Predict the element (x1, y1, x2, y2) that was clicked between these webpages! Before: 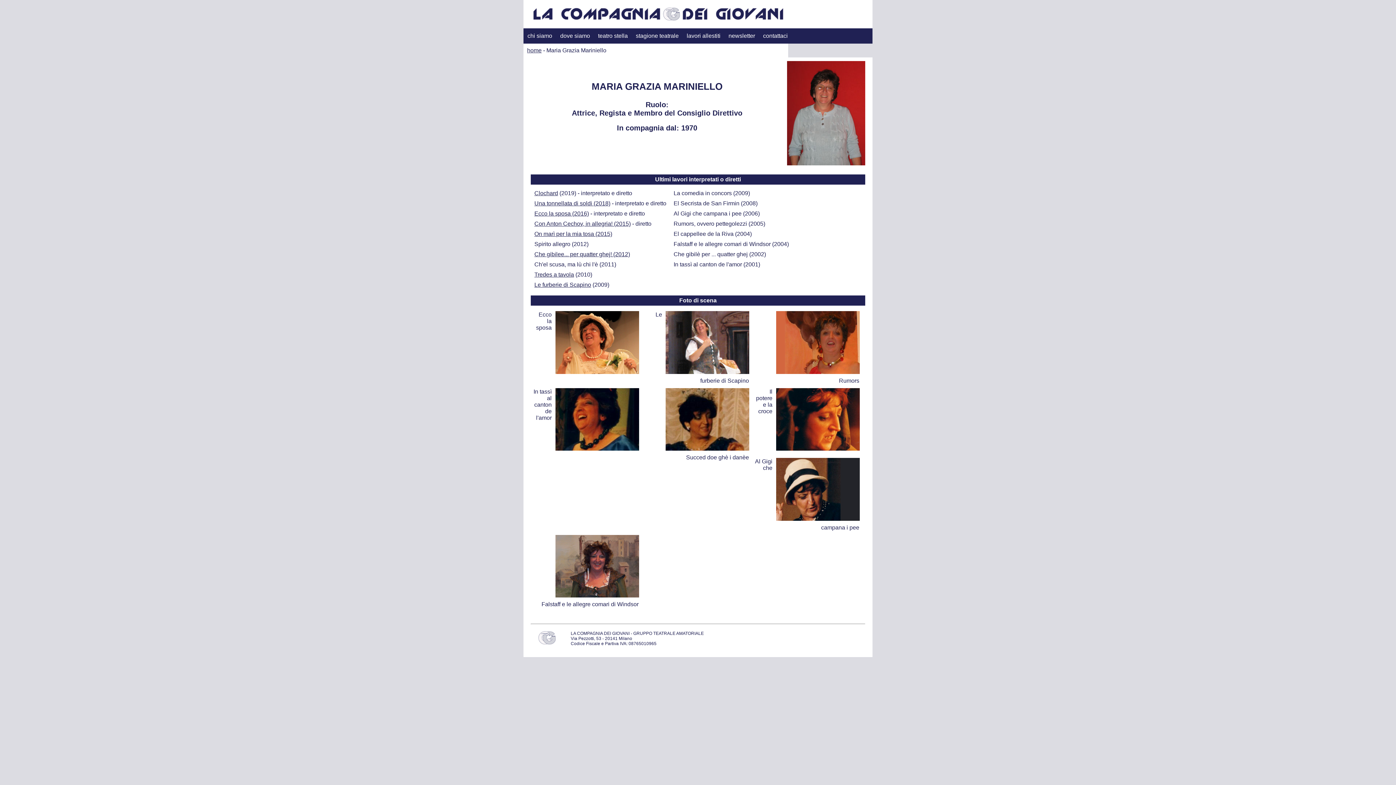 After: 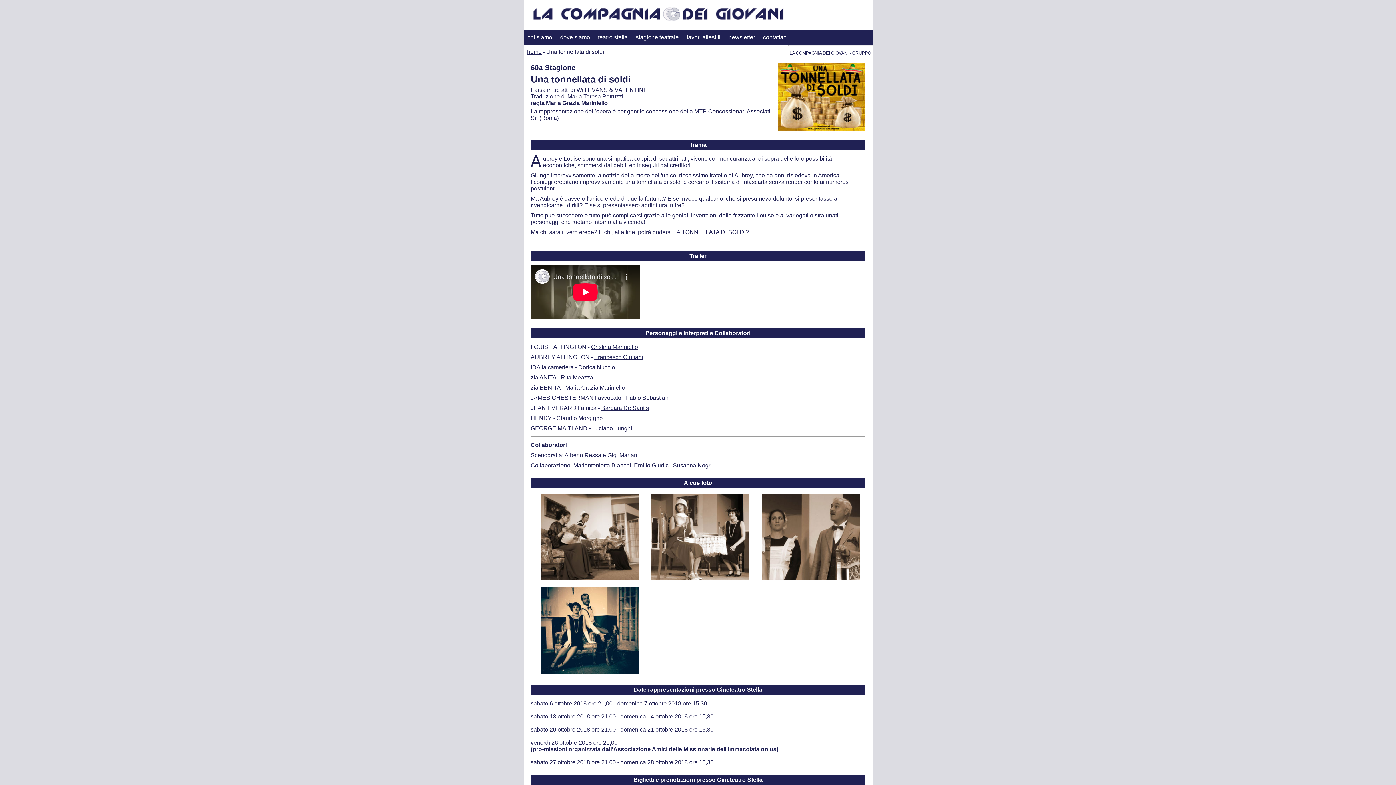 Action: bbox: (534, 200, 610, 206) label: Una tonnellata di soldi (2018)